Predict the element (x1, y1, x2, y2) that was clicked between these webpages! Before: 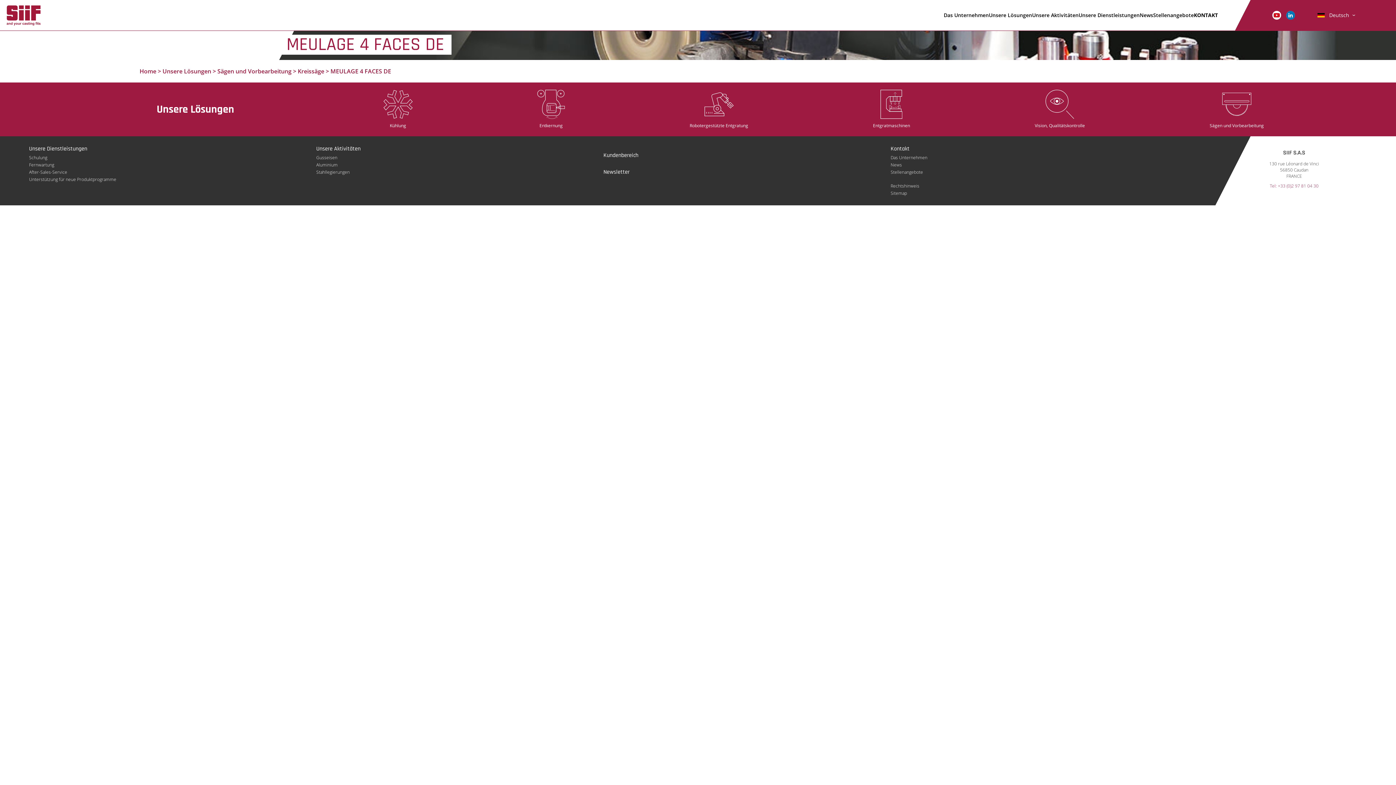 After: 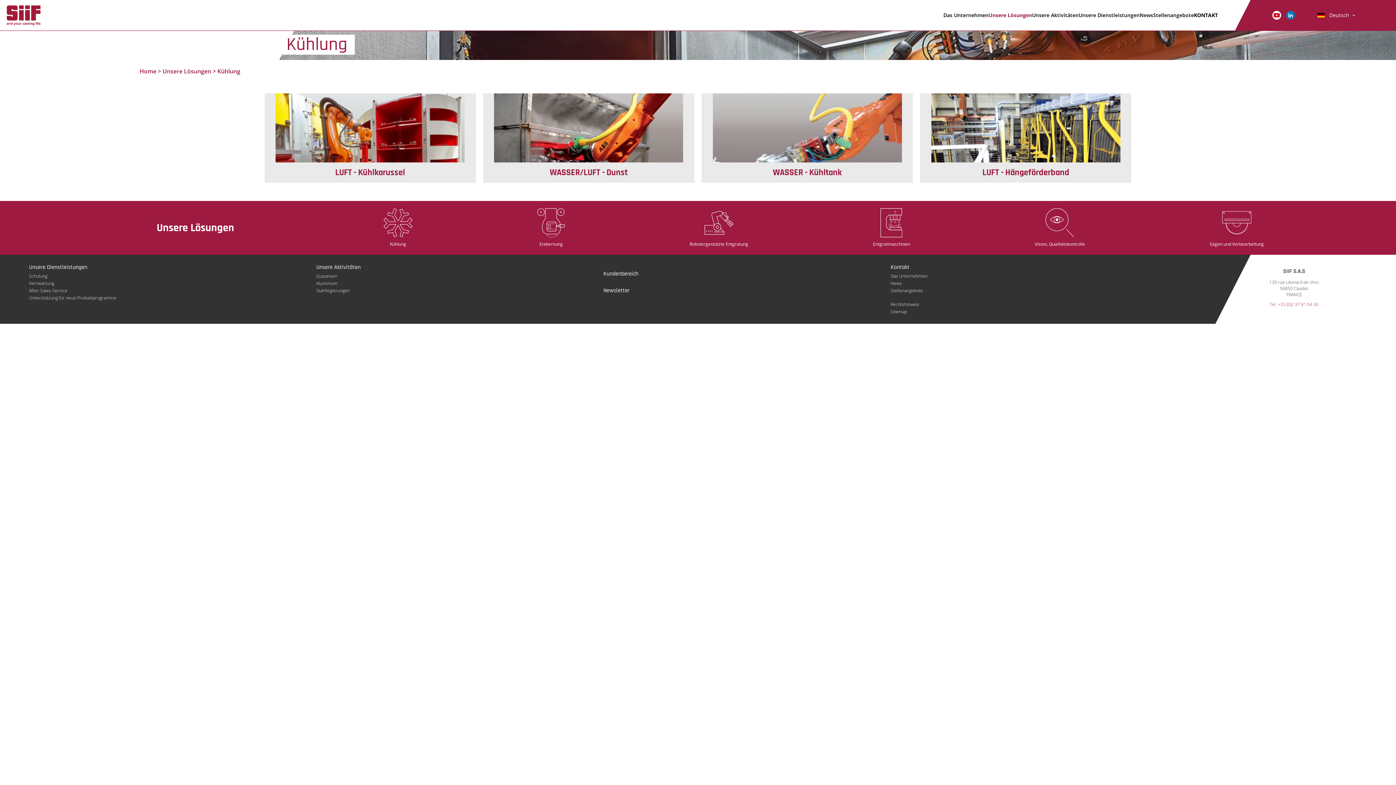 Action: label: Kühlung bbox: (383, 89, 412, 128)